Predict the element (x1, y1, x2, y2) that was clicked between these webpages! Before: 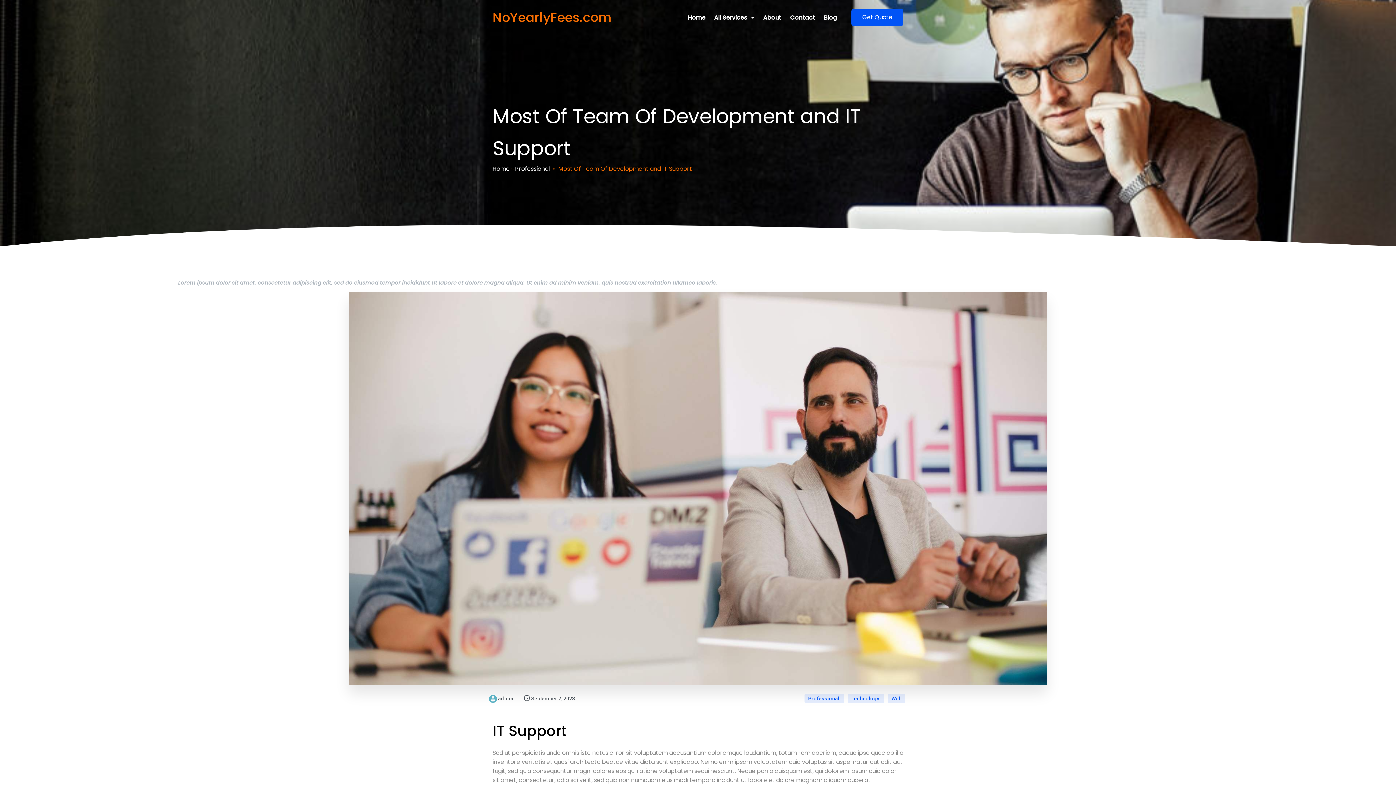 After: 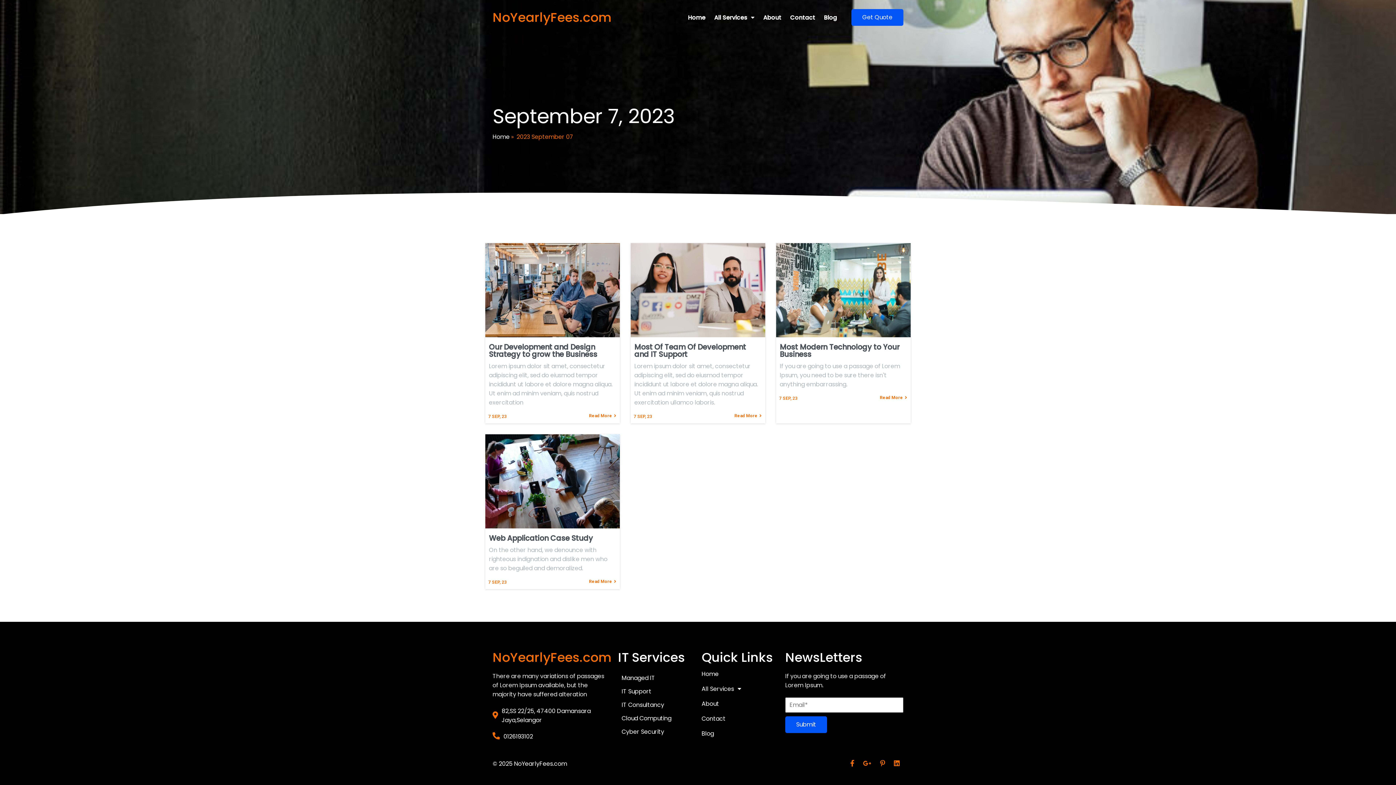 Action: bbox: (524, 696, 575, 701) label:  September 7, 2023